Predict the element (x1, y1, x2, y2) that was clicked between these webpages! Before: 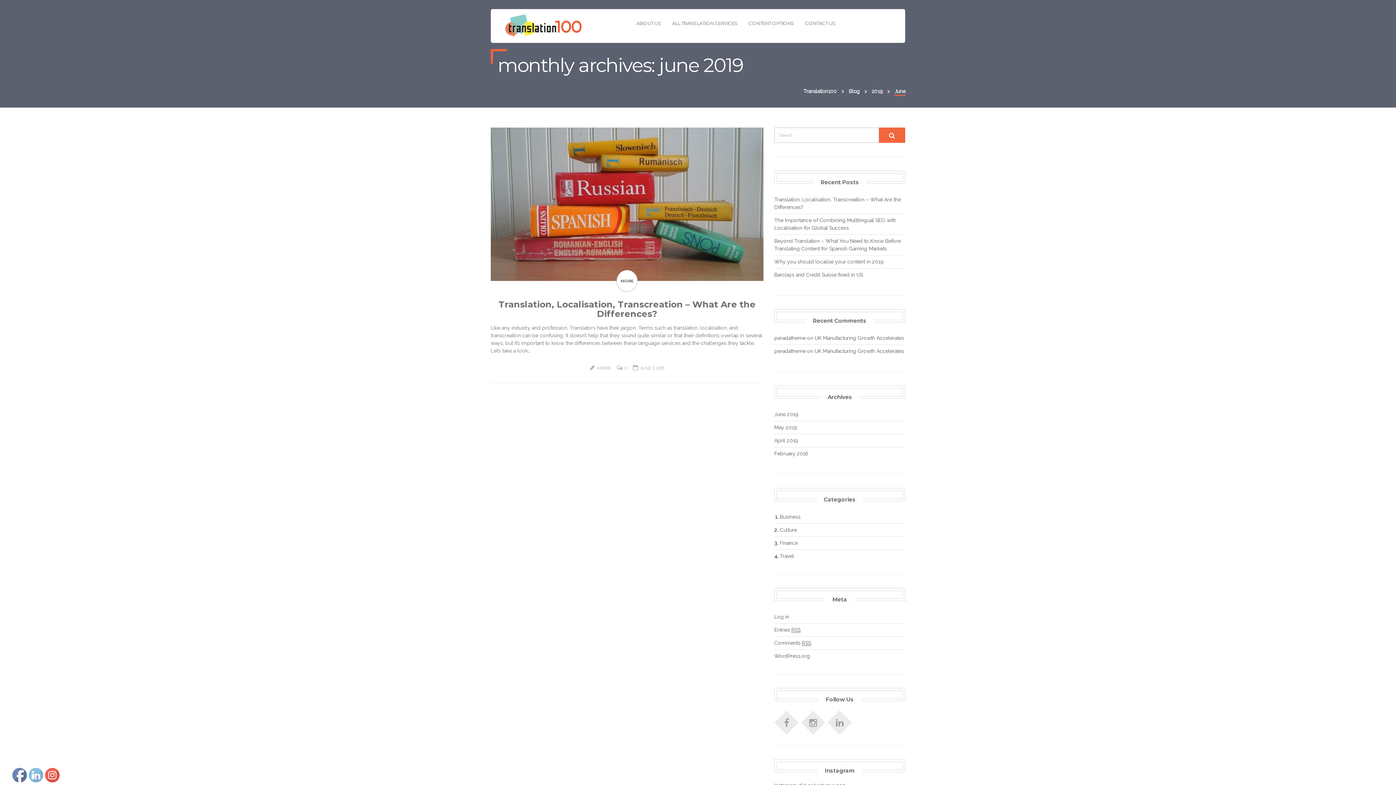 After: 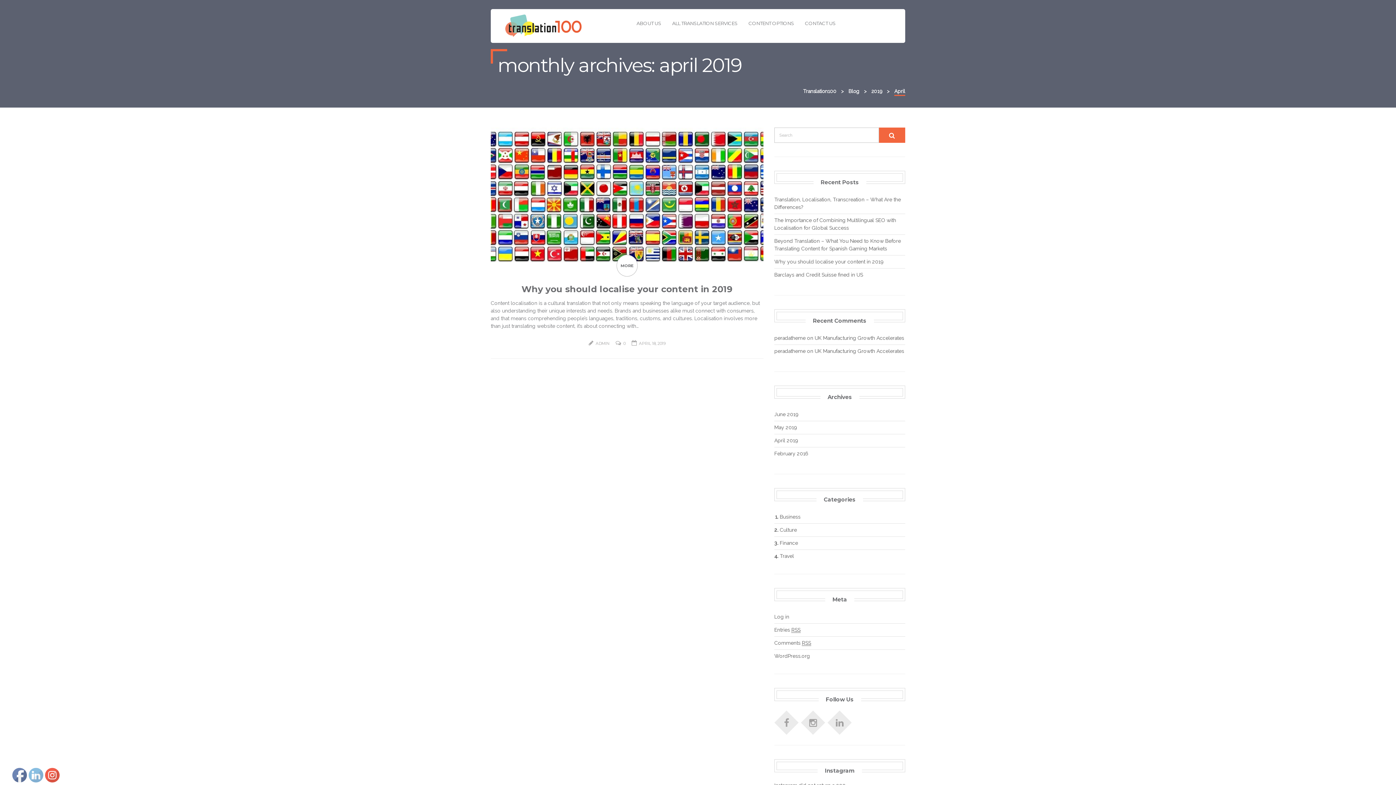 Action: bbox: (774, 437, 798, 443) label: April 2019